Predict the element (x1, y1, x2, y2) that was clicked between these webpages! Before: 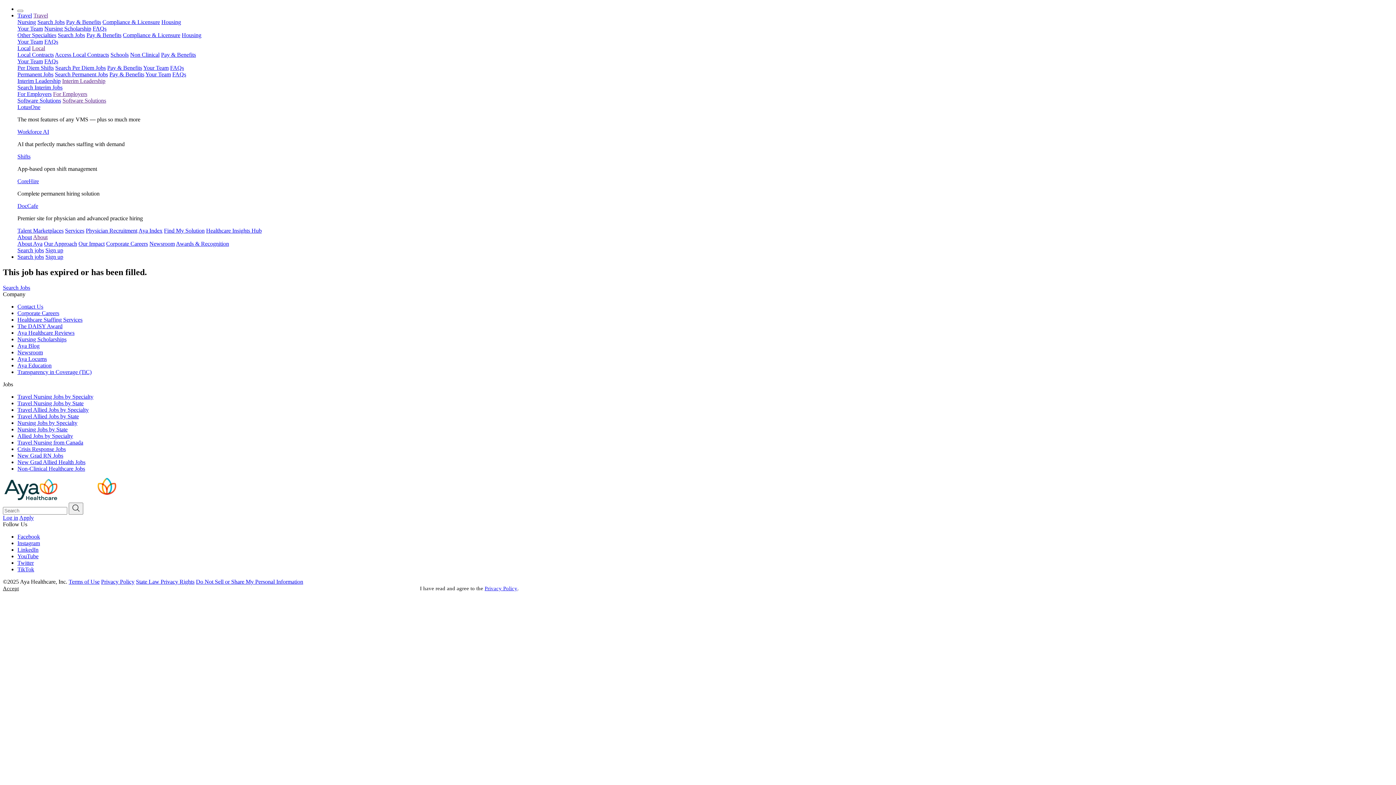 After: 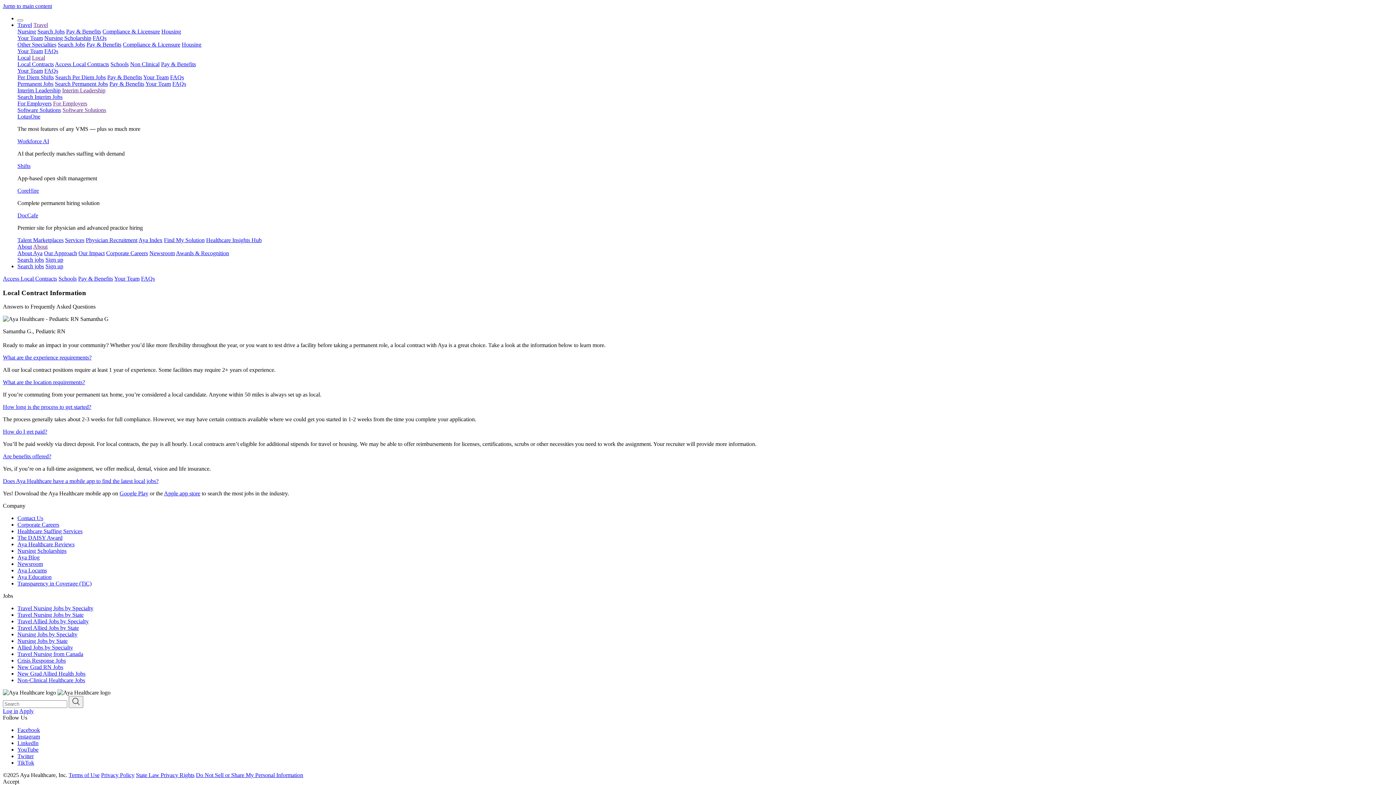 Action: bbox: (44, 58, 58, 64) label: FAQs